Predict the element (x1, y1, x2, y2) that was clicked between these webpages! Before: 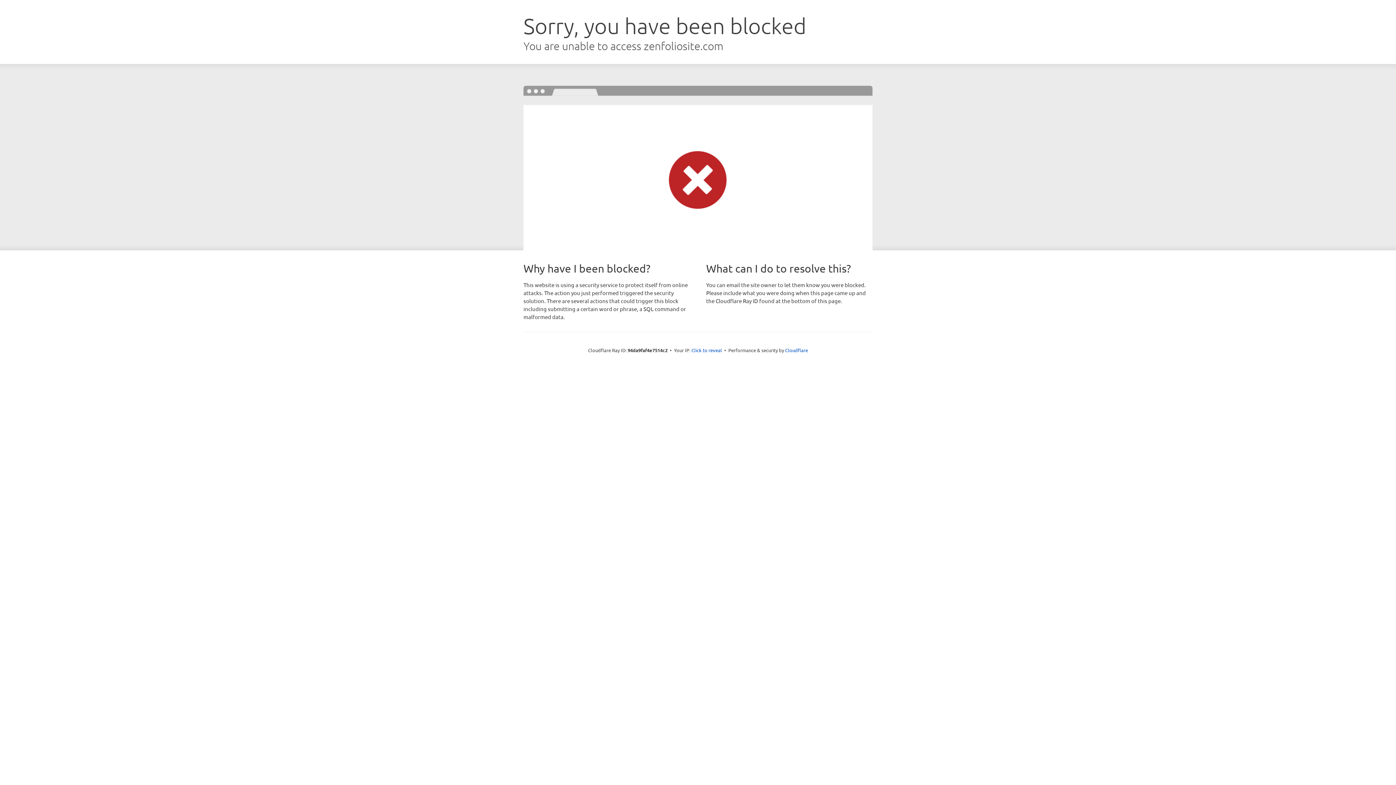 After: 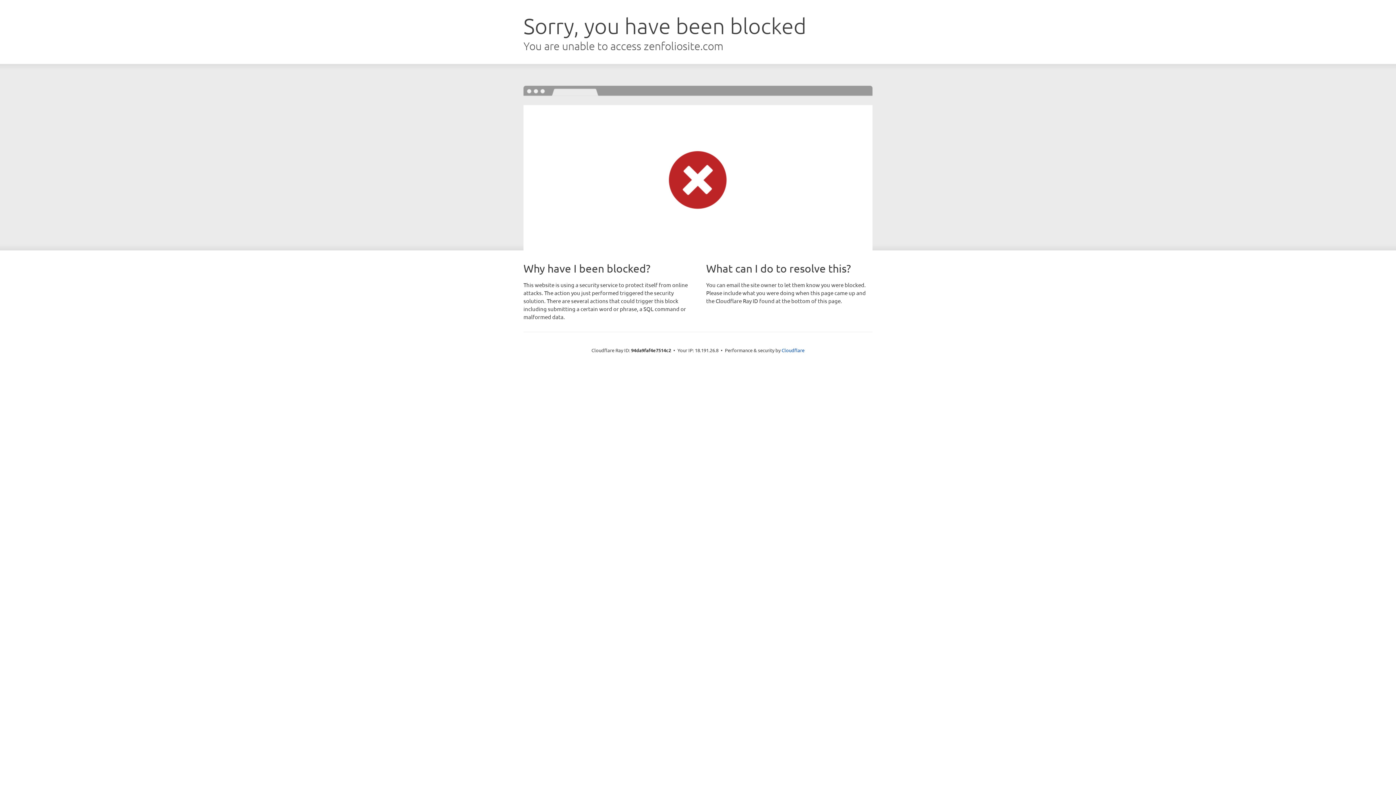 Action: label: Click to reveal bbox: (691, 346, 722, 353)